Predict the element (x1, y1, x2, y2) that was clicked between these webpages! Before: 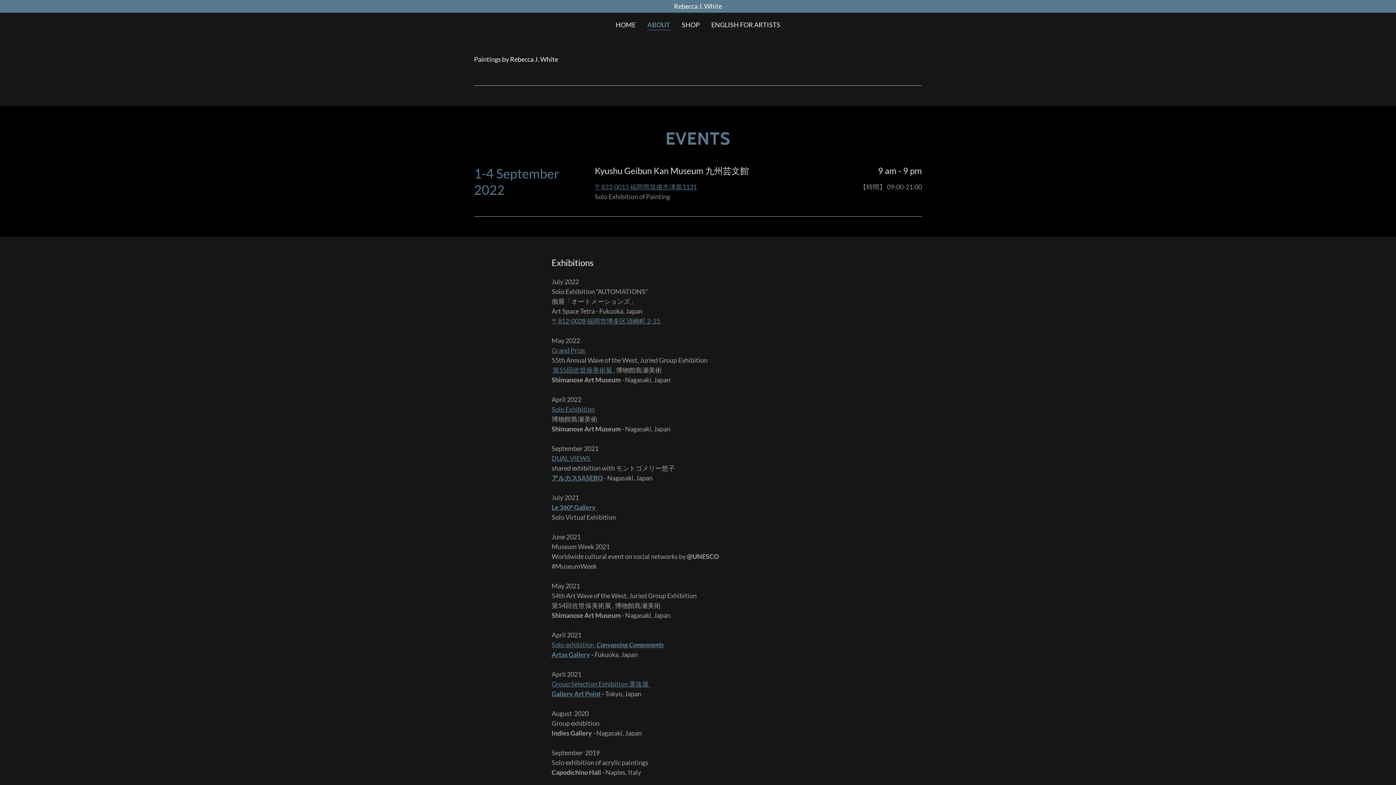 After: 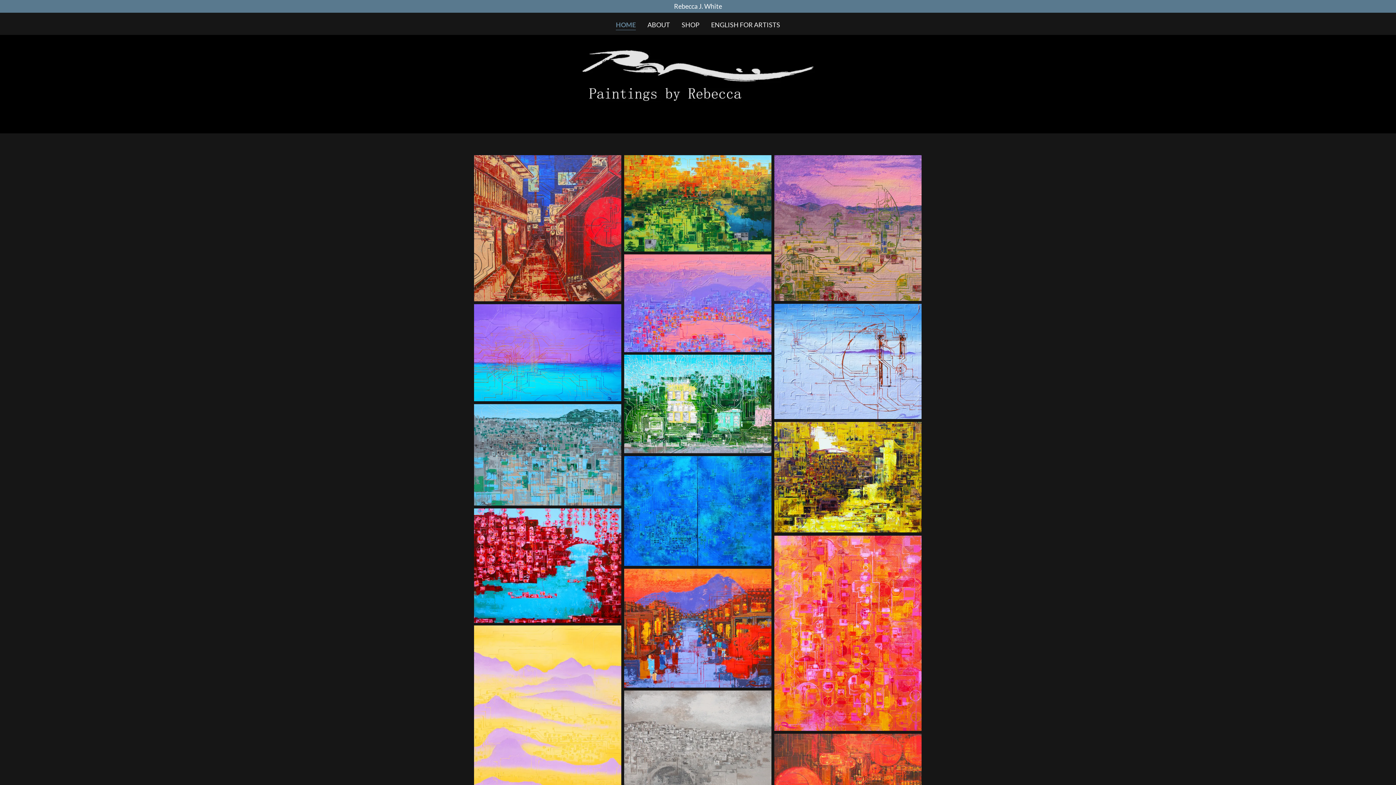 Action: label: HOME bbox: (613, 18, 638, 31)